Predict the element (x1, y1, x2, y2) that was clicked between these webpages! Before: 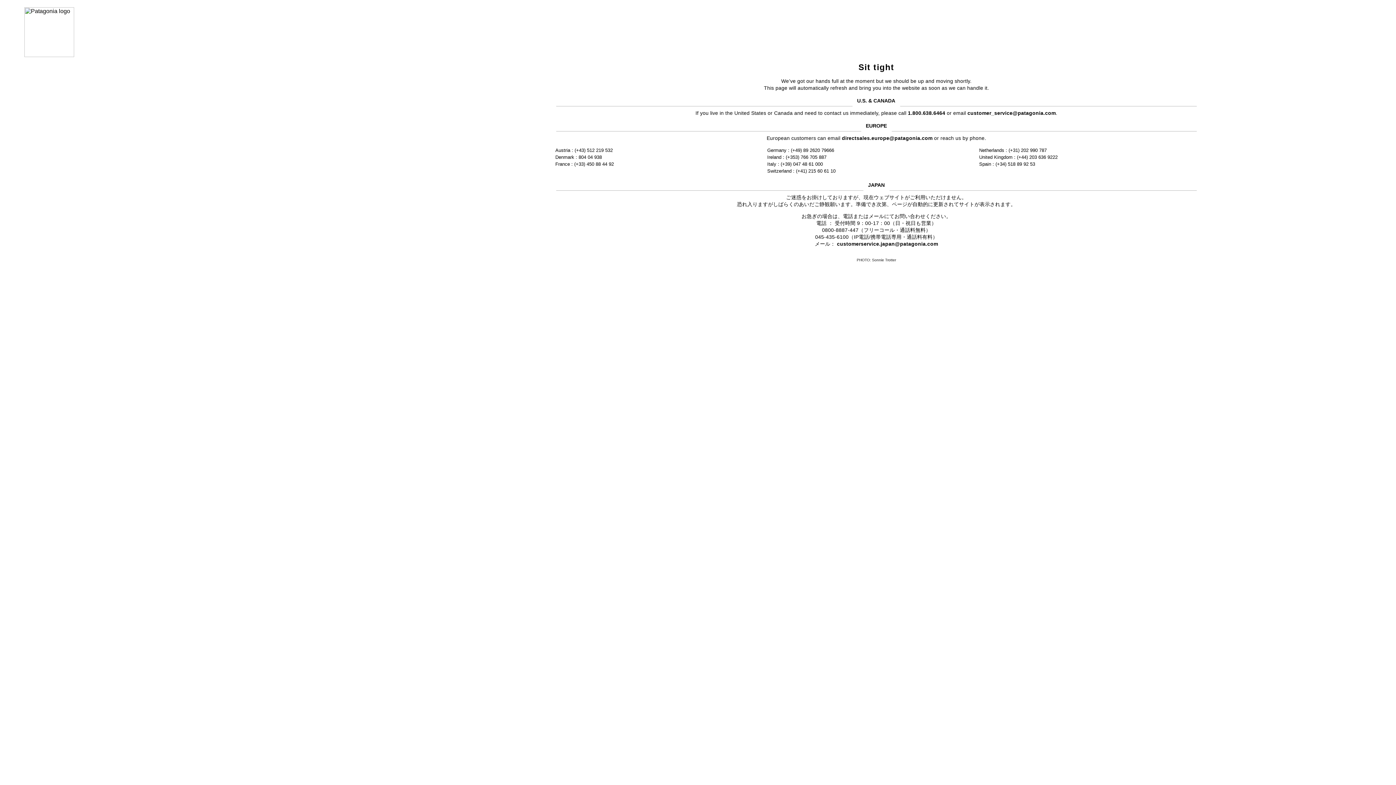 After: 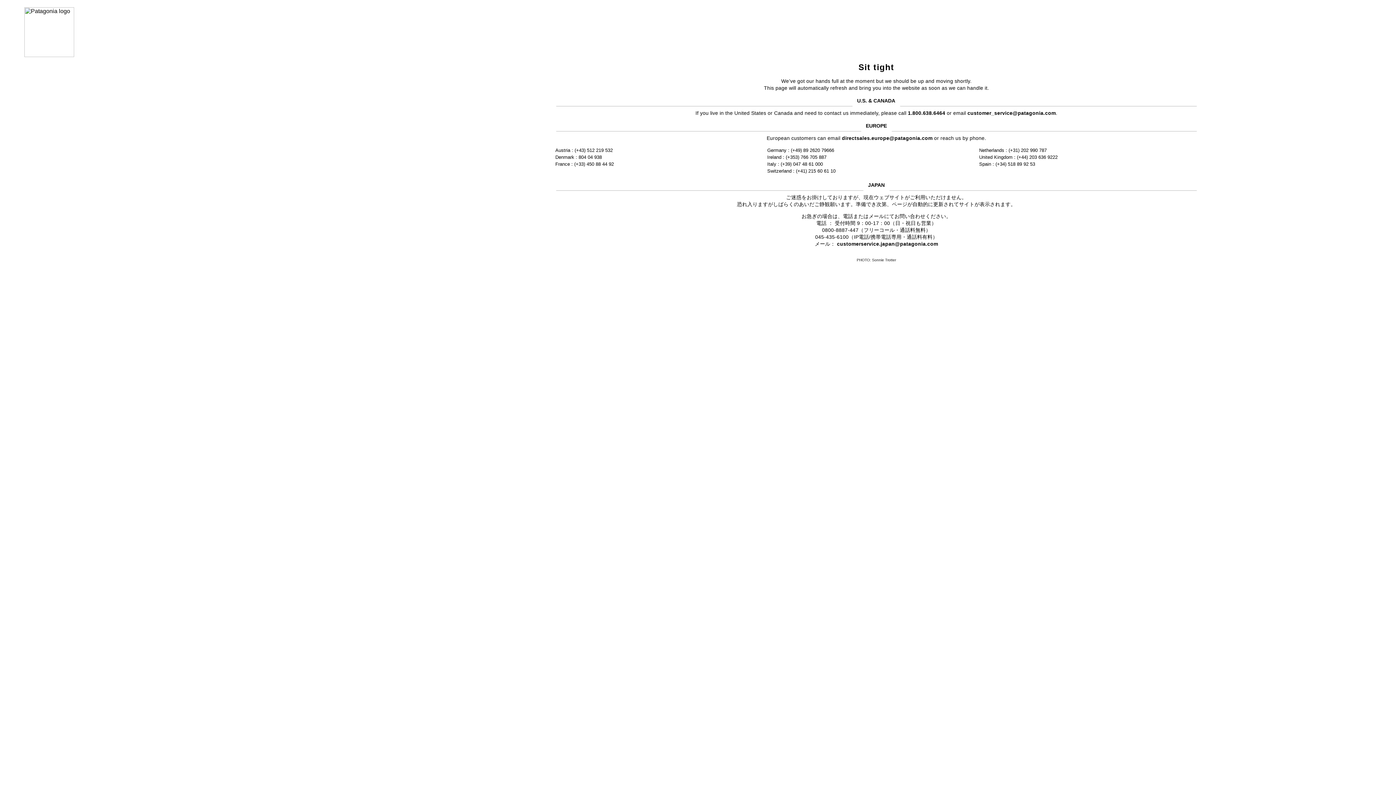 Action: bbox: (967, 110, 1056, 115) label: customer_service@patagonia.com